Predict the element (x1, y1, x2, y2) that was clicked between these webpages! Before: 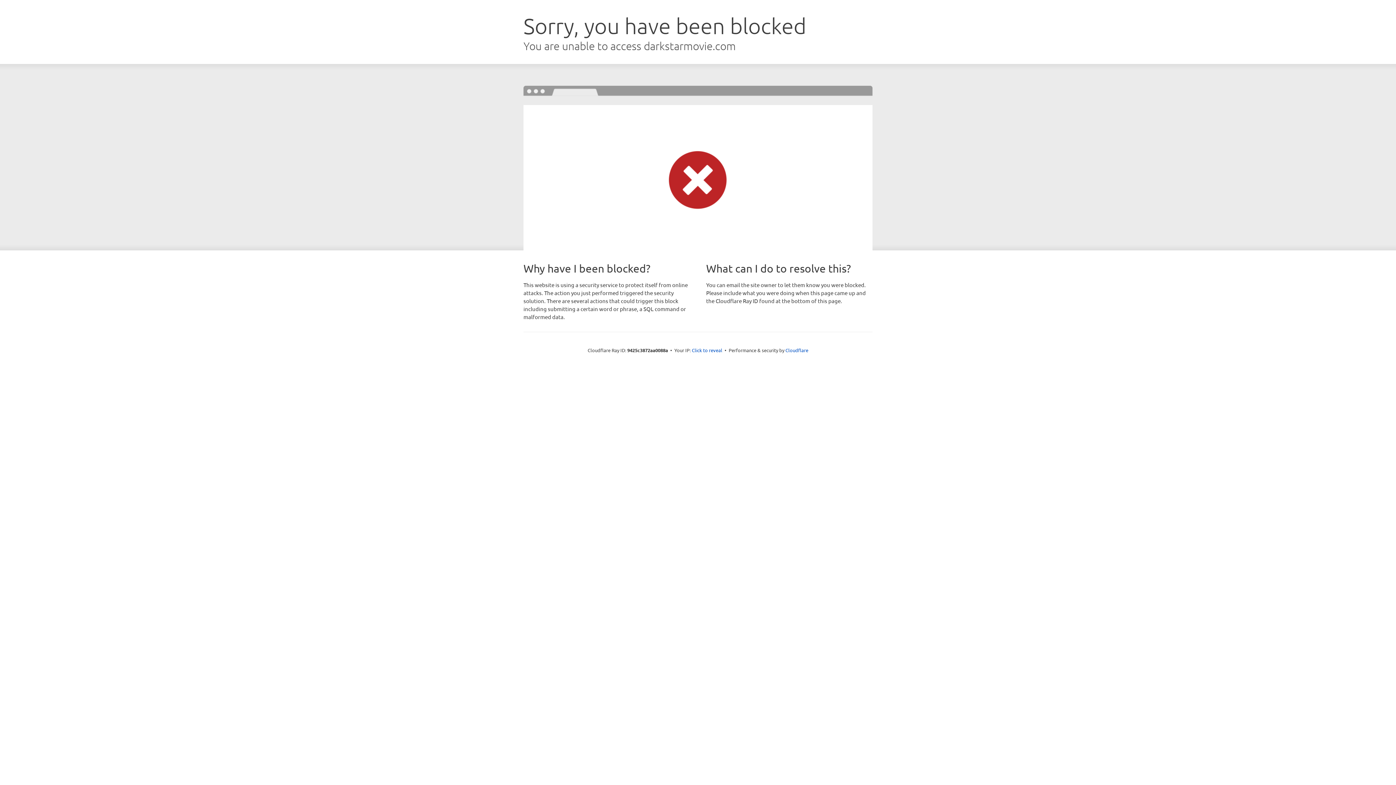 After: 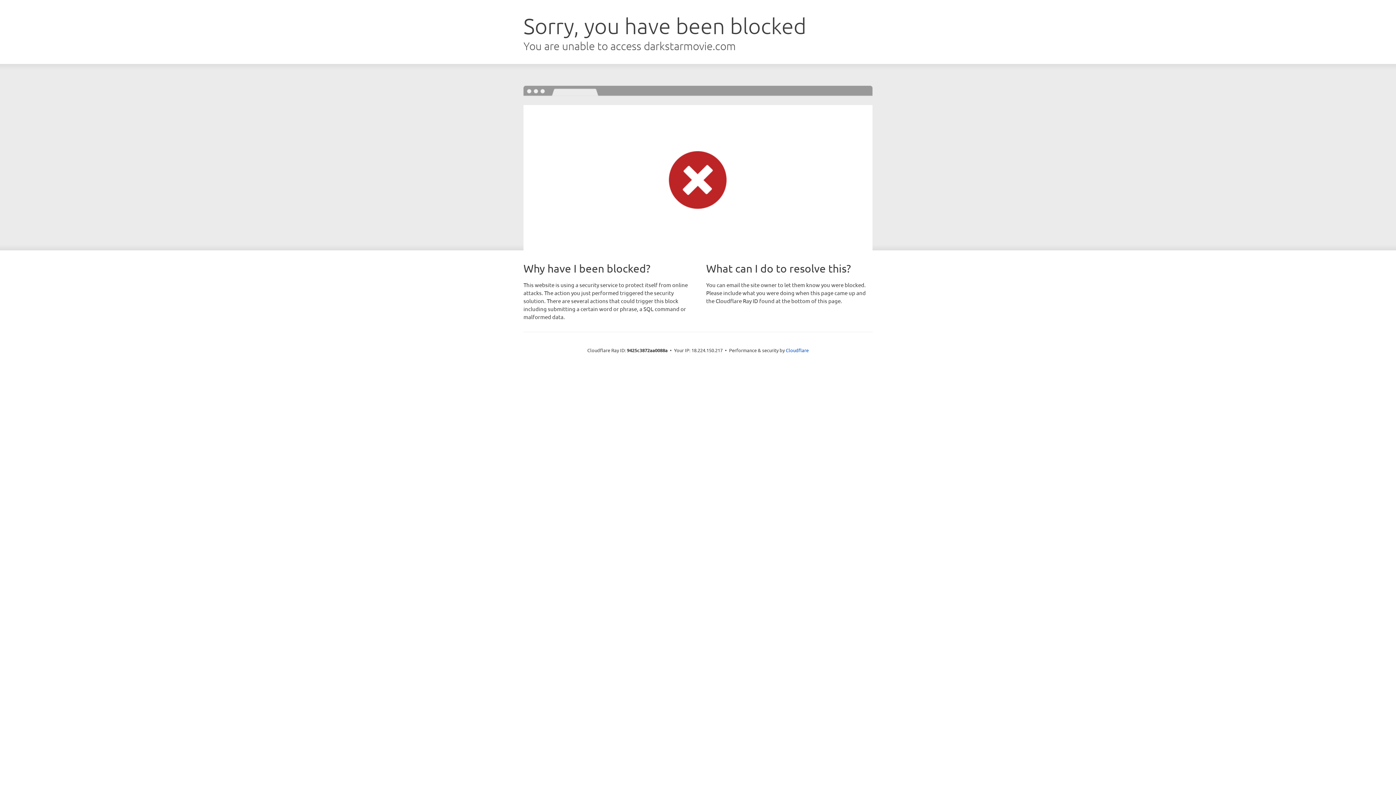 Action: label: Click to reveal bbox: (692, 346, 722, 353)